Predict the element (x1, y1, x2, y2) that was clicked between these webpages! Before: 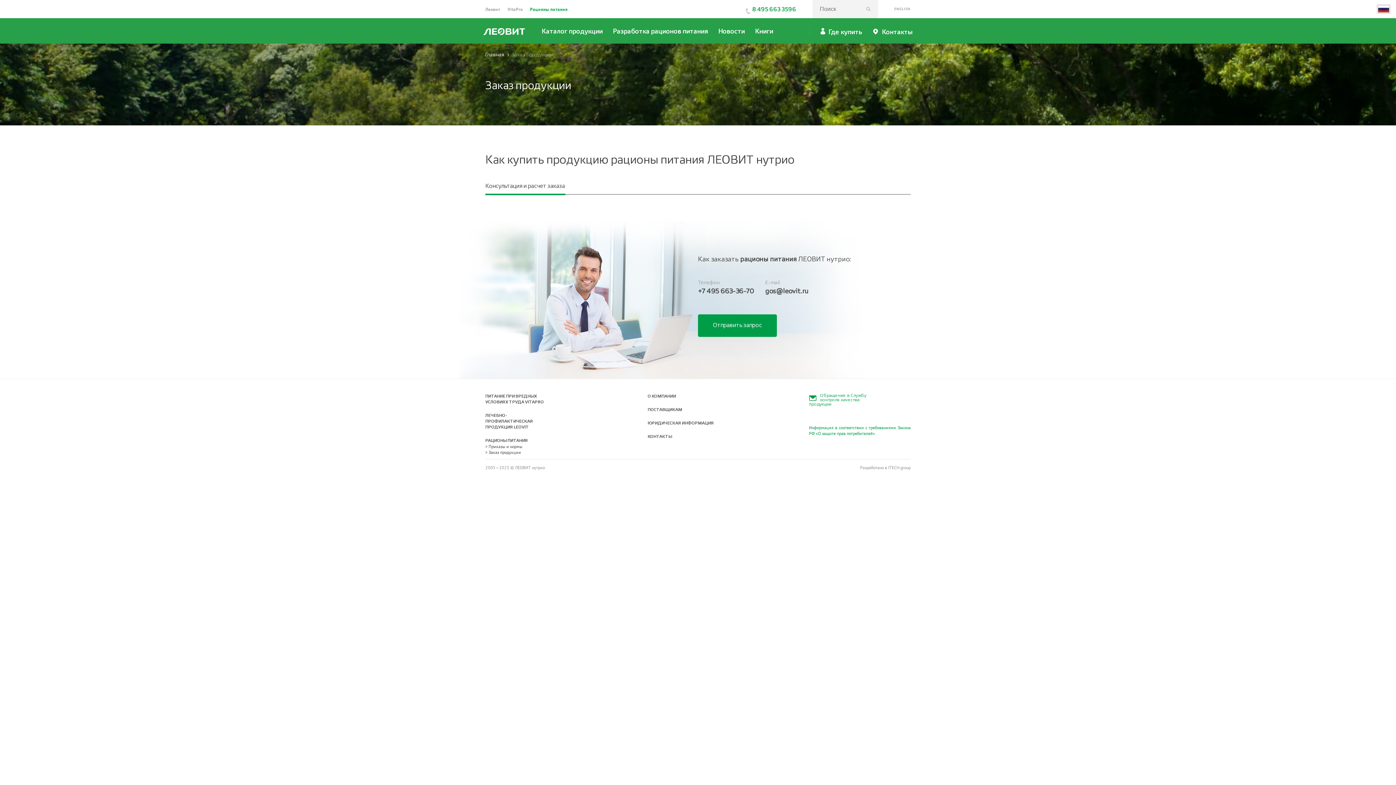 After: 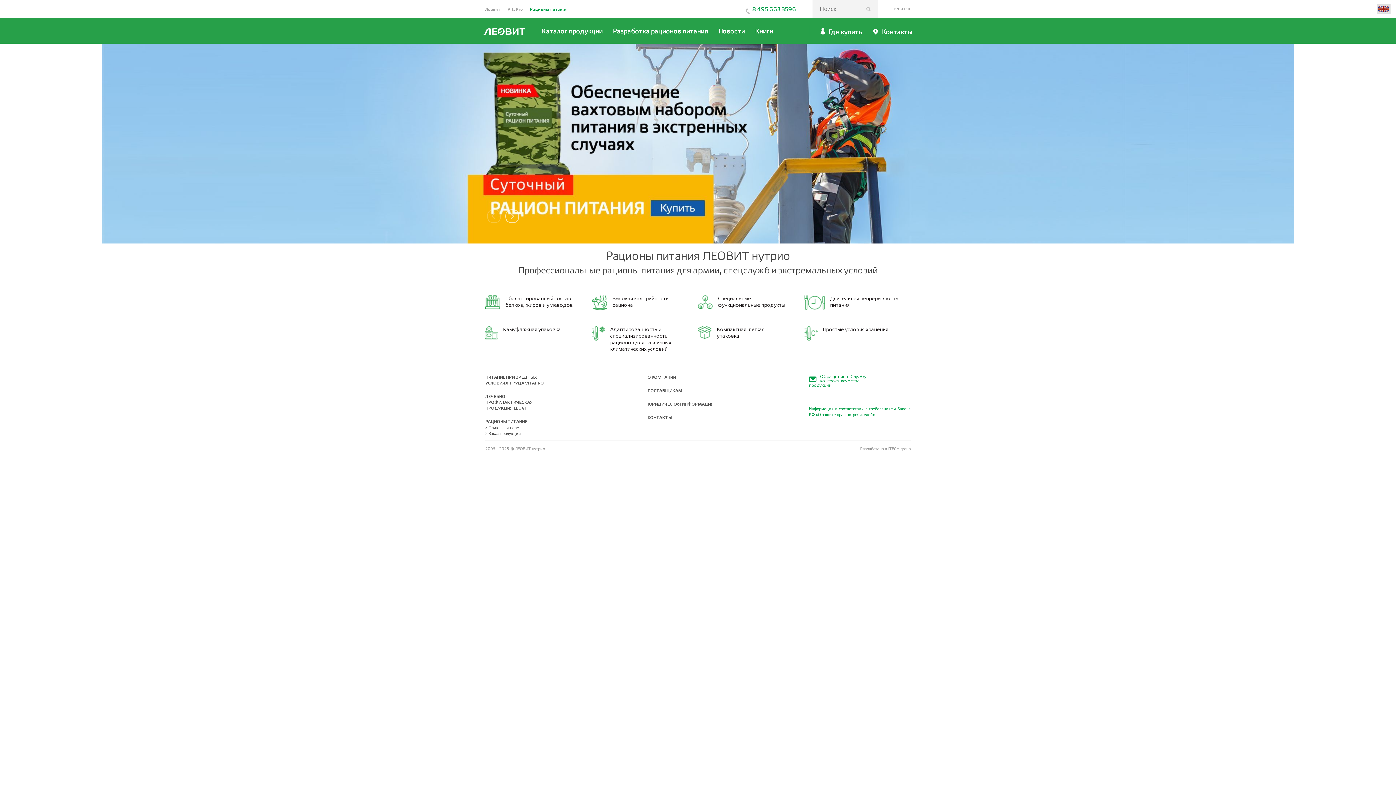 Action: label: Главная bbox: (485, 52, 504, 57)